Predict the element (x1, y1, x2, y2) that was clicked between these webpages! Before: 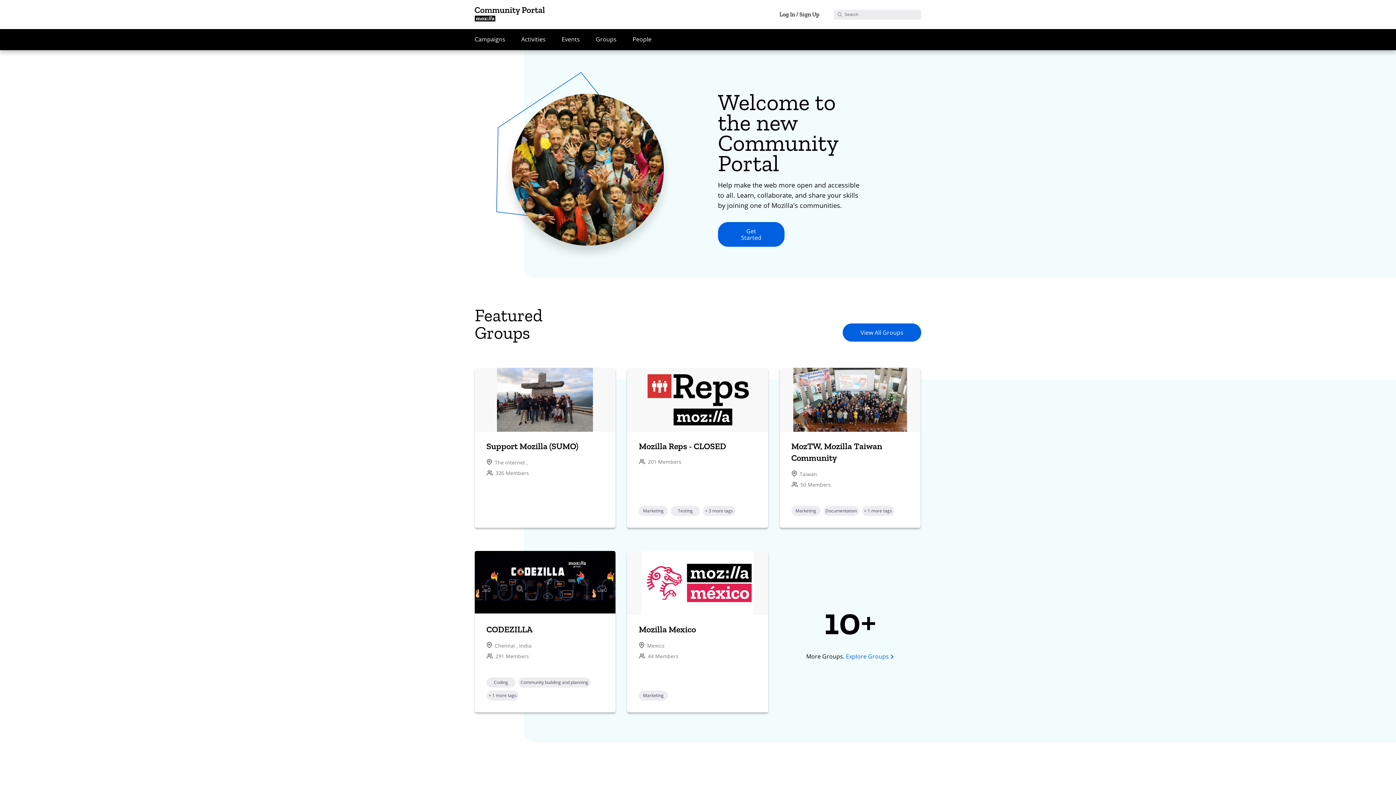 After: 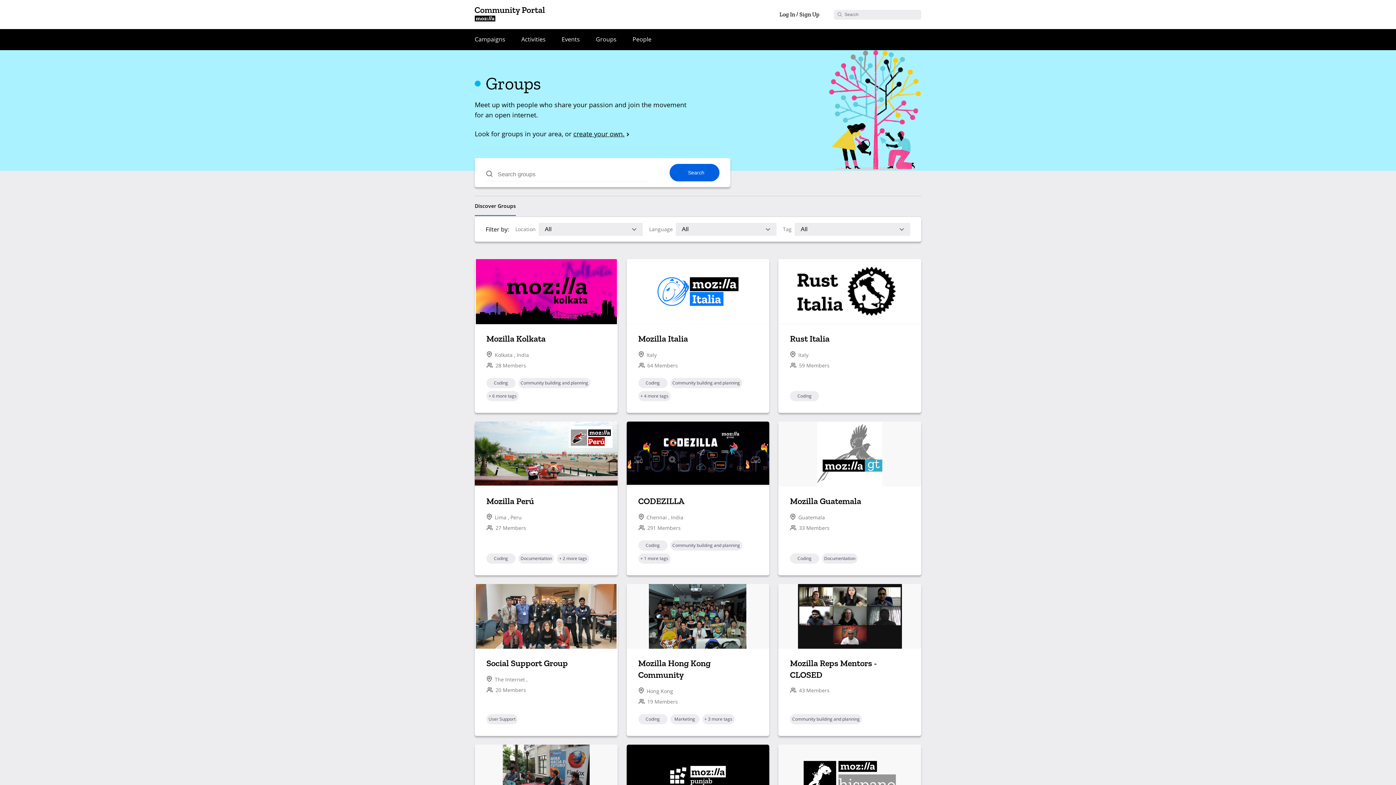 Action: label: Explore Groups bbox: (846, 652, 894, 660)